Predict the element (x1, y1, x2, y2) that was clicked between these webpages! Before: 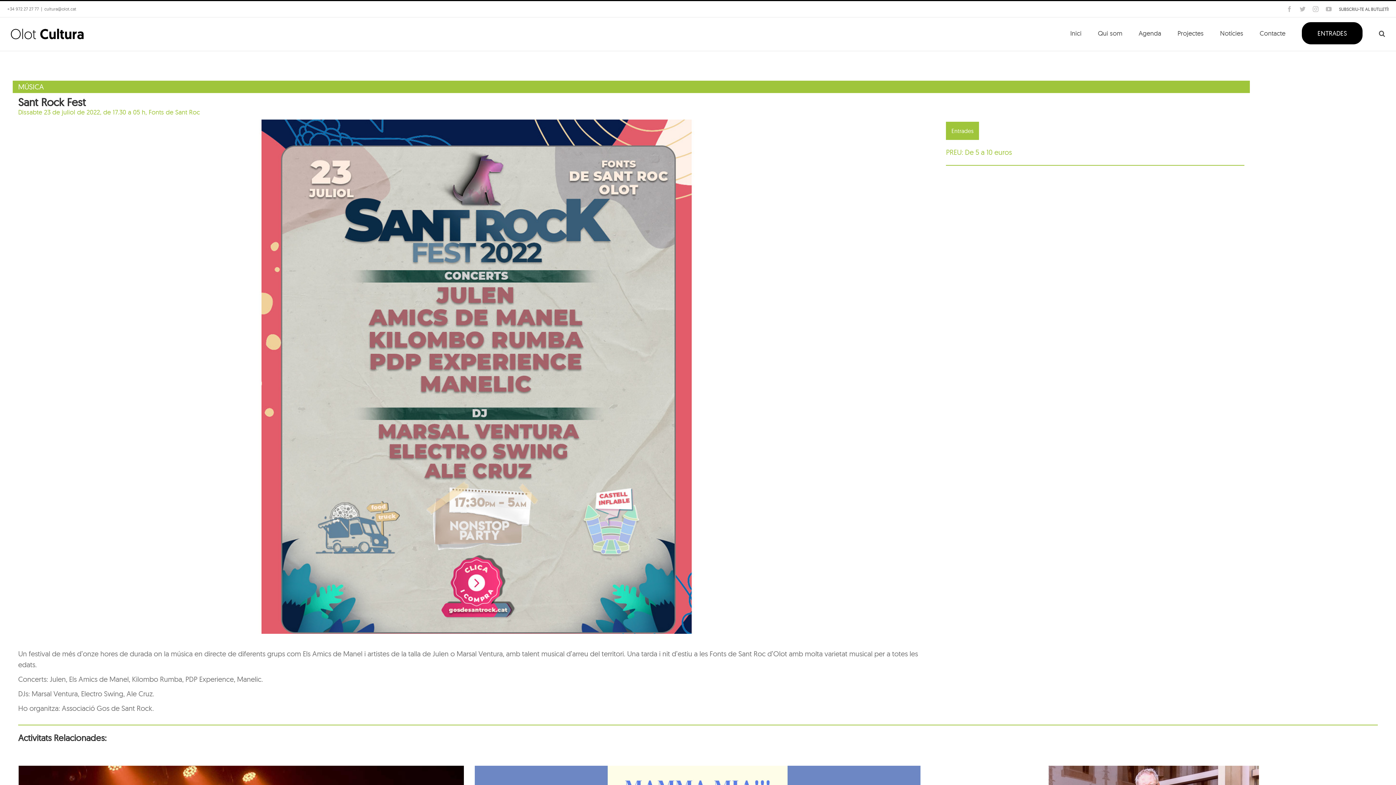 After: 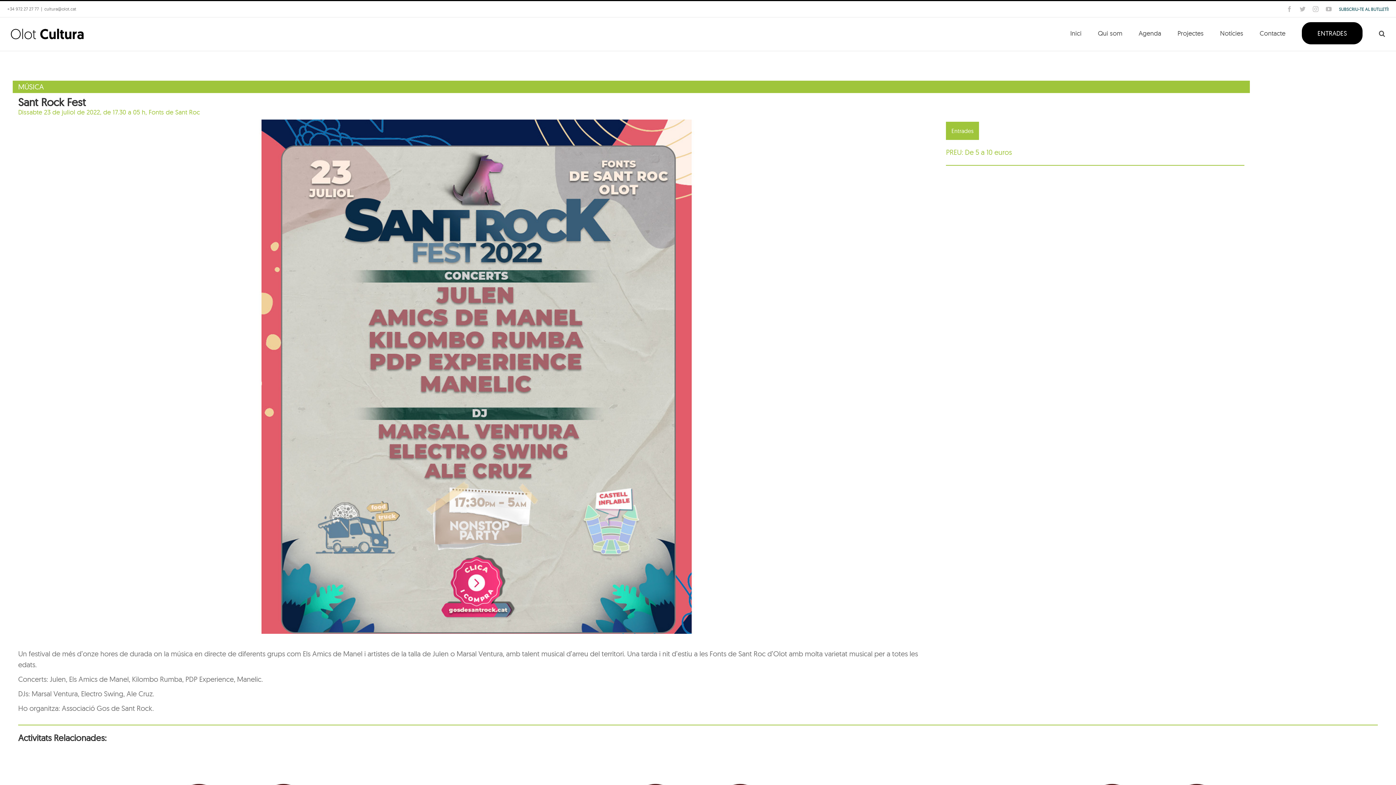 Action: bbox: (1376, 7, 1385, 13) label: dismiss cookie message